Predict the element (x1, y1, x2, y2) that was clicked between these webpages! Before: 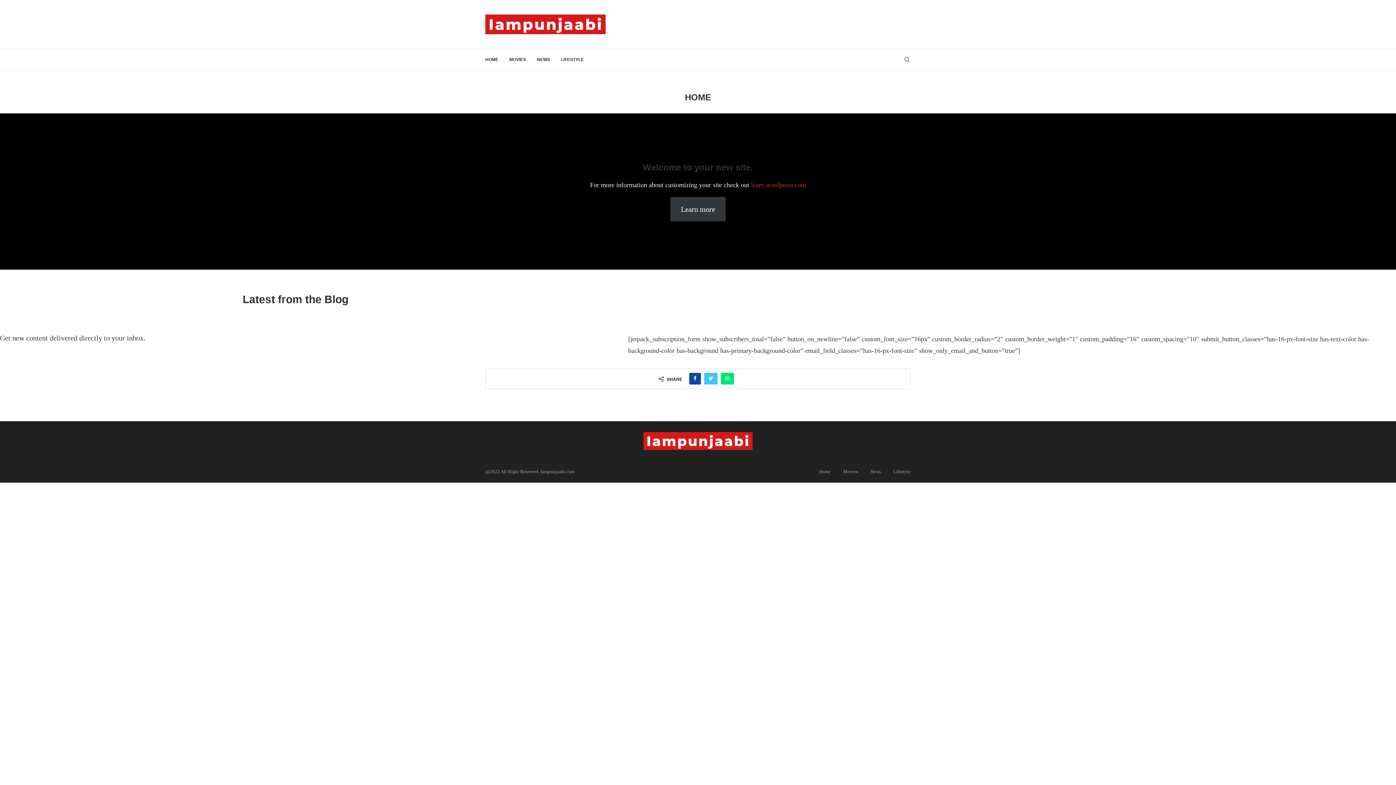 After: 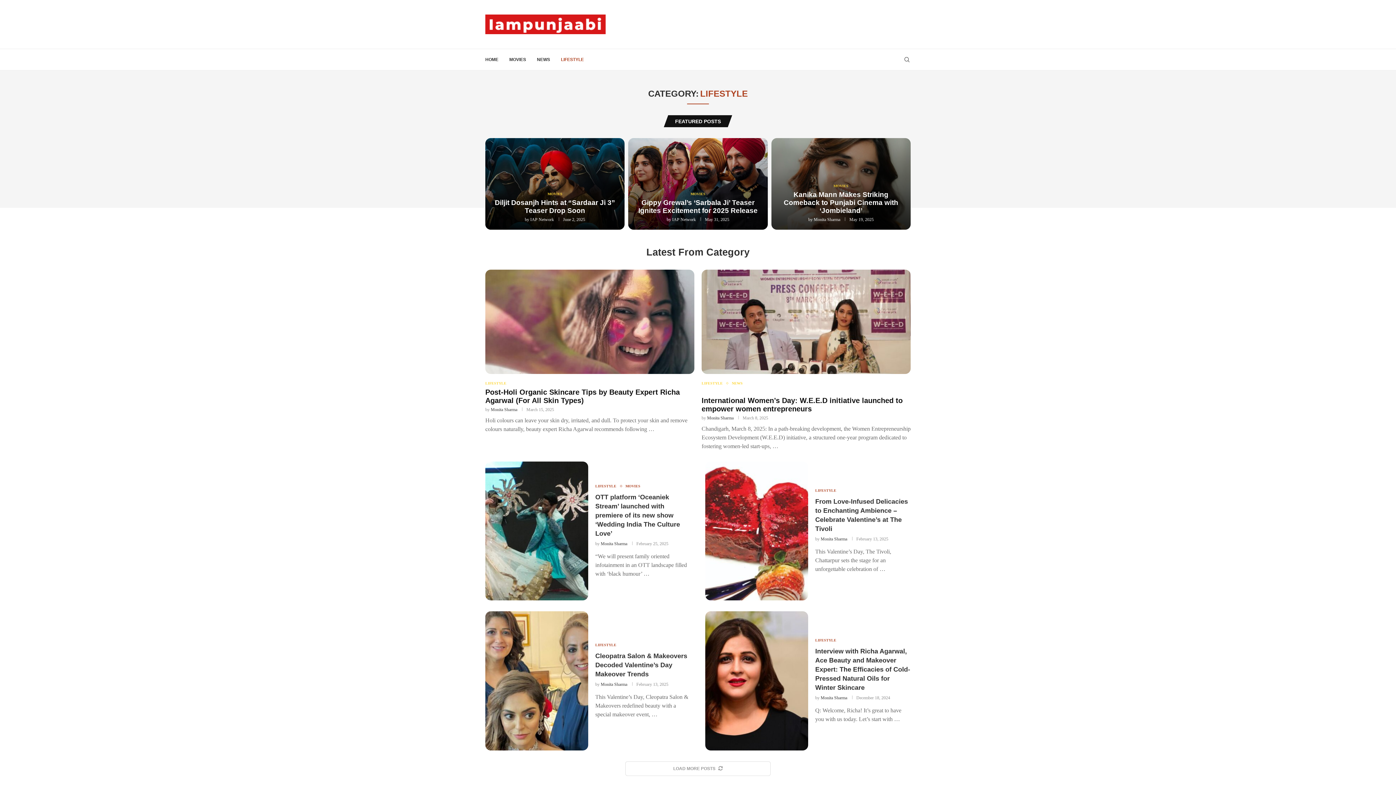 Action: label: LIFESTYLE bbox: (561, 49, 584, 70)